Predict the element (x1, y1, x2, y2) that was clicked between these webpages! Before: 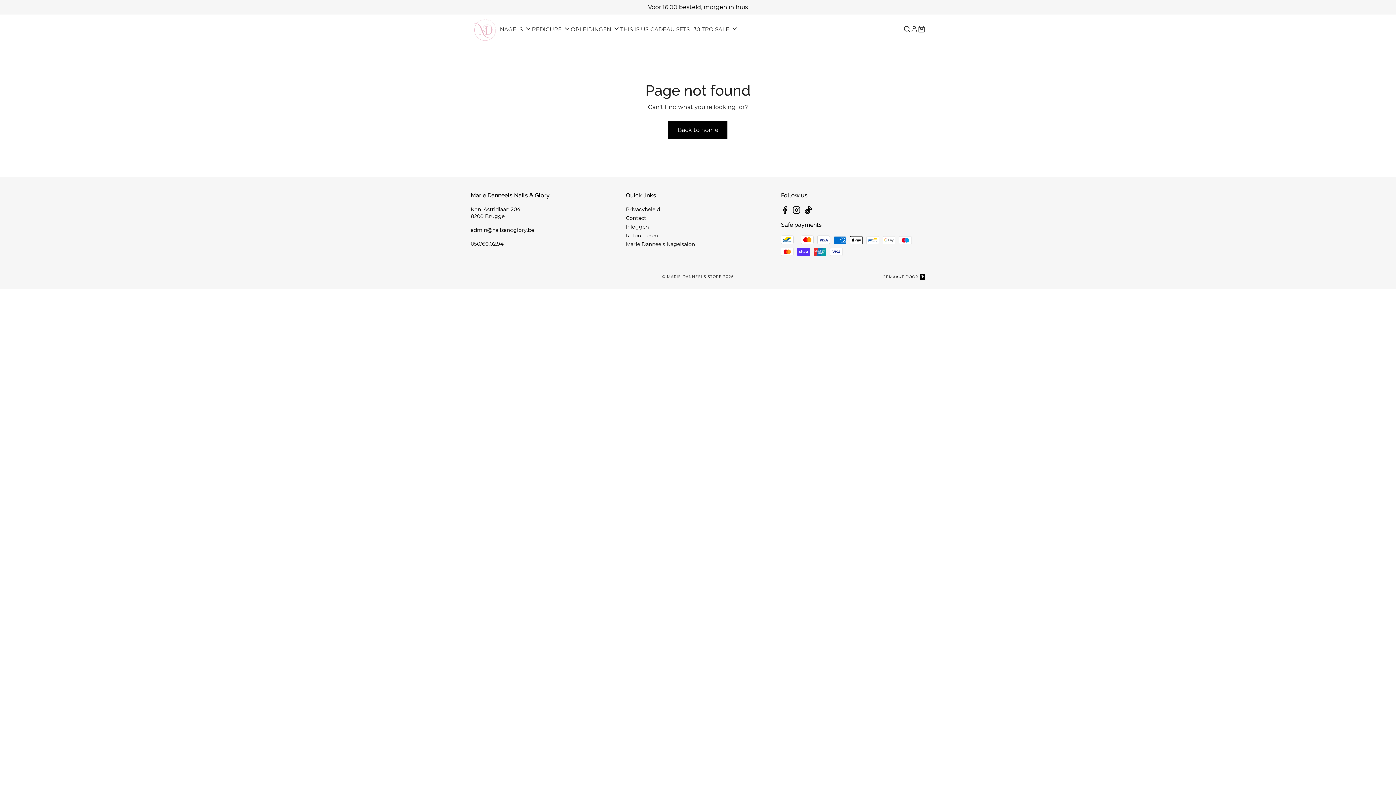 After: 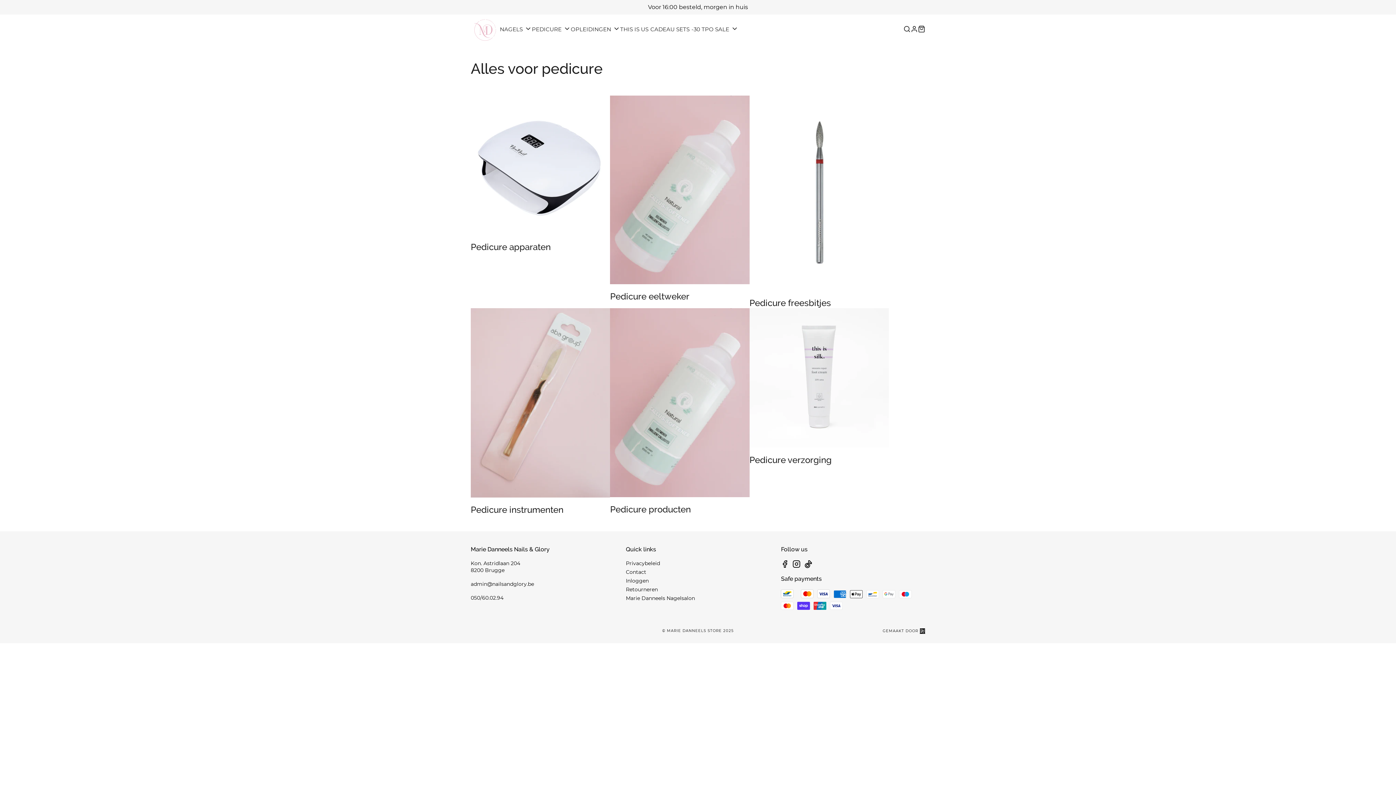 Action: bbox: (532, 25, 570, 32) label: Pedicure